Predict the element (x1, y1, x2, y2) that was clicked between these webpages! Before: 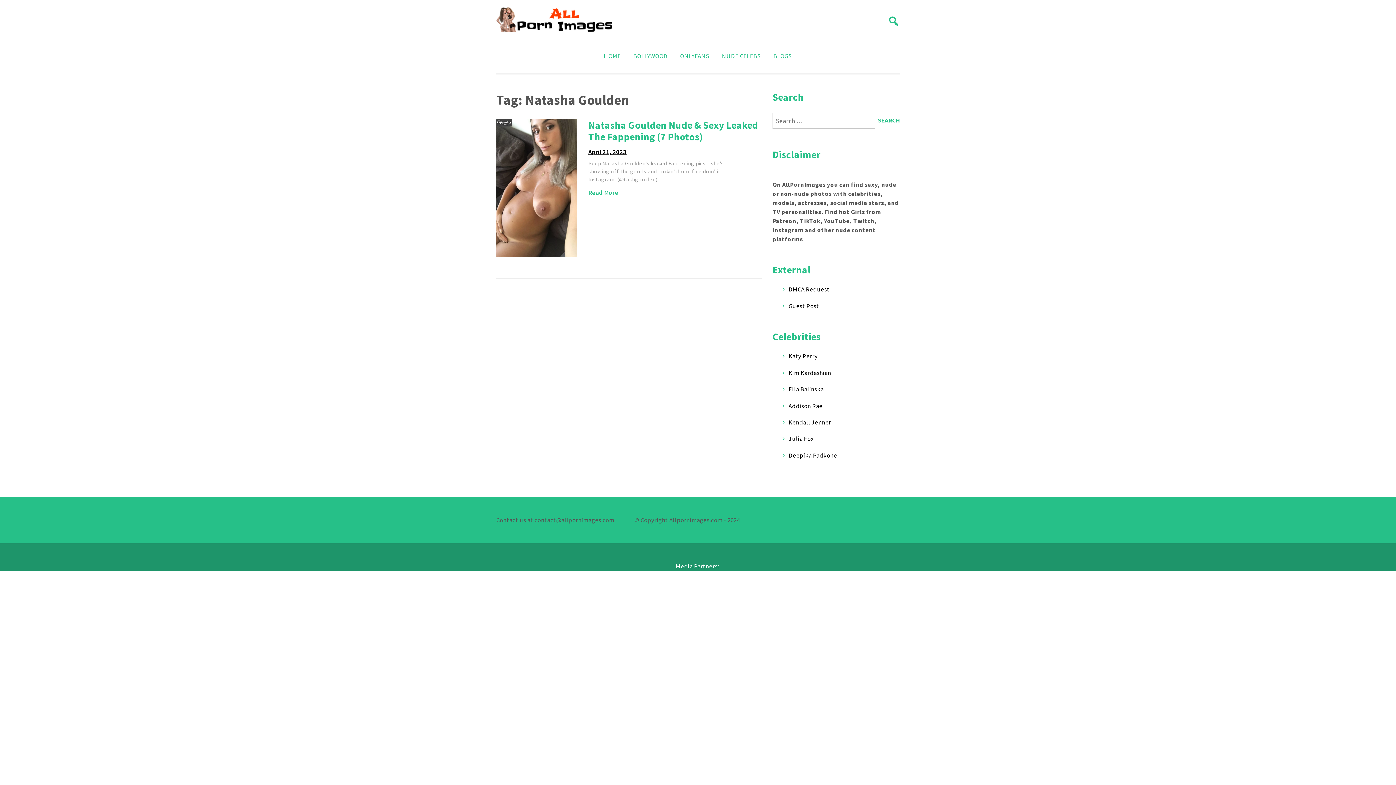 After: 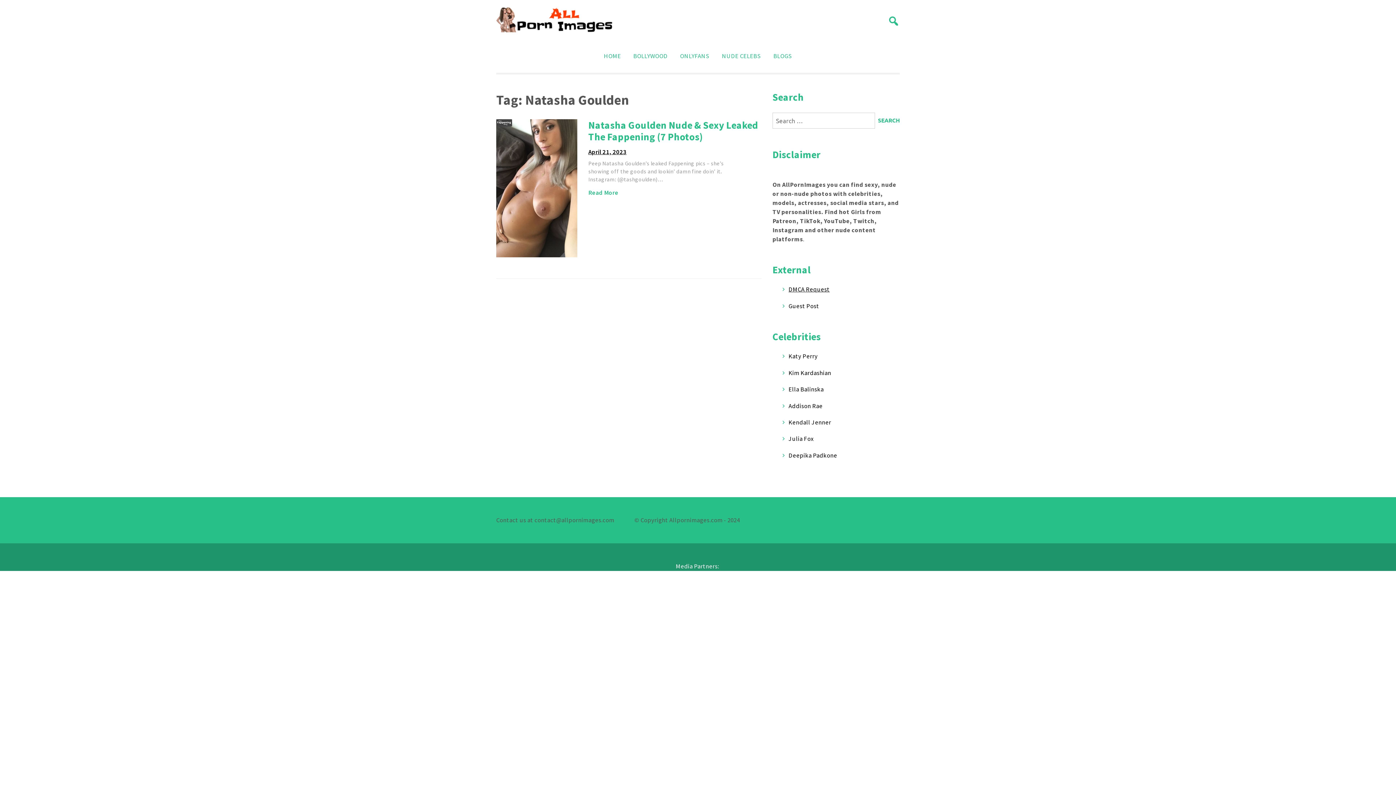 Action: label: DMCA Request bbox: (788, 285, 829, 293)